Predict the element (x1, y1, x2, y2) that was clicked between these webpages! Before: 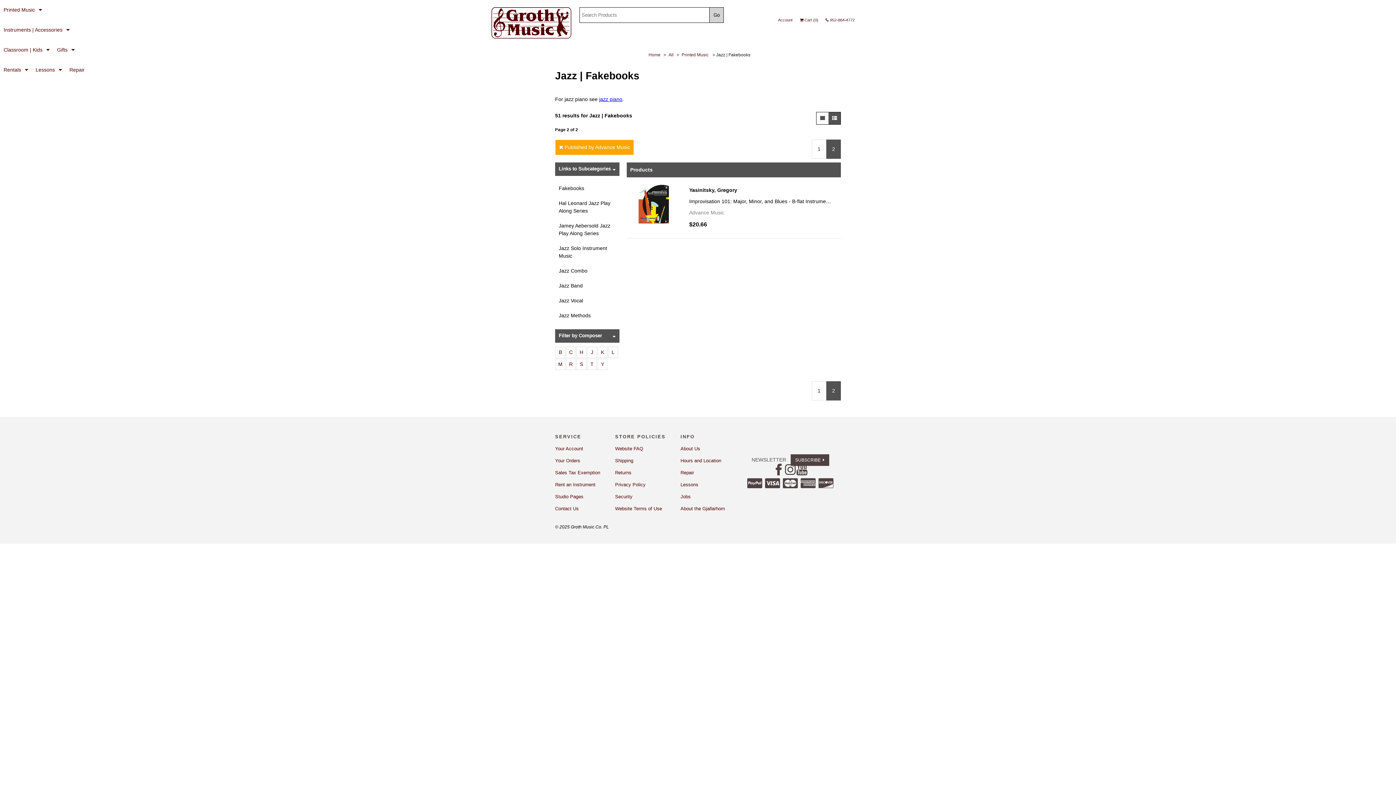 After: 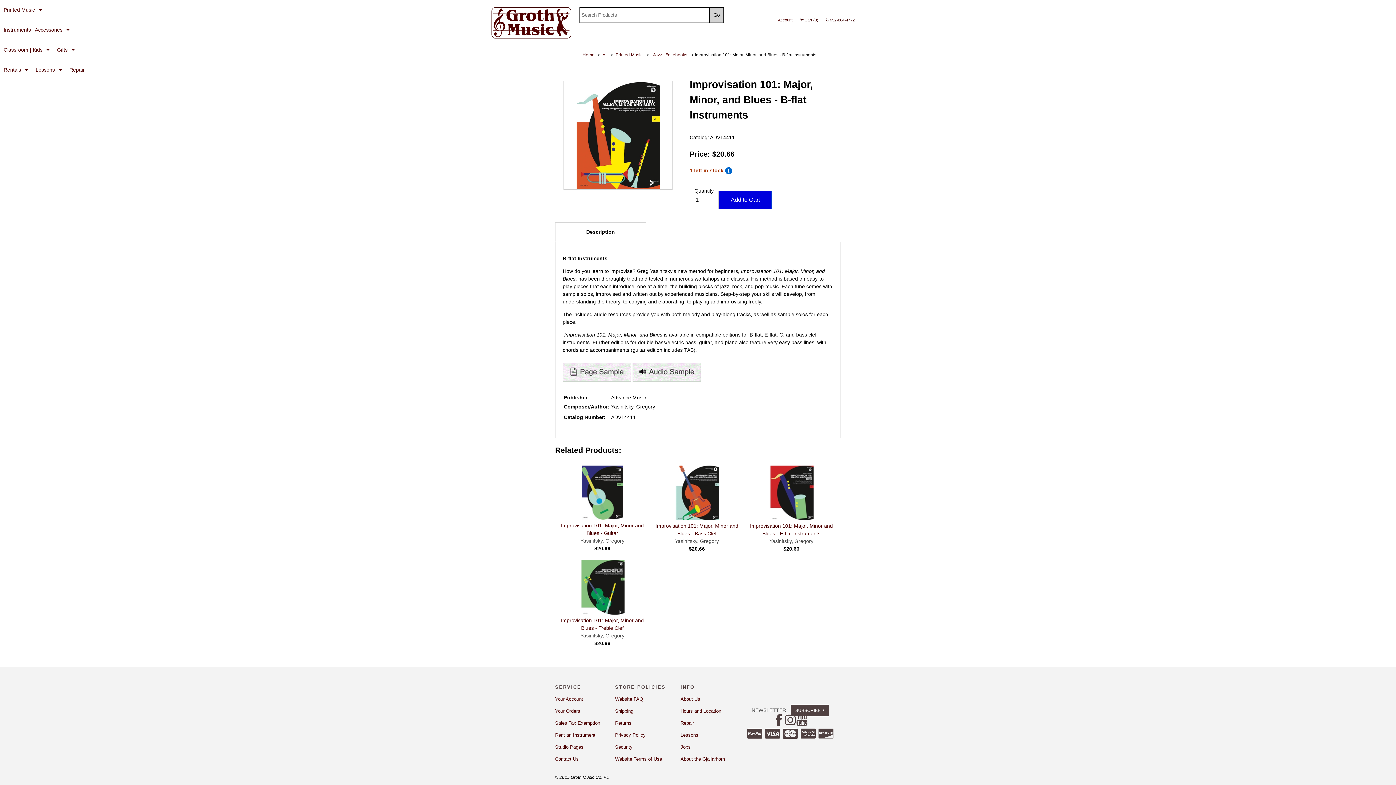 Action: label: Advance Music bbox: (687, 207, 833, 218)